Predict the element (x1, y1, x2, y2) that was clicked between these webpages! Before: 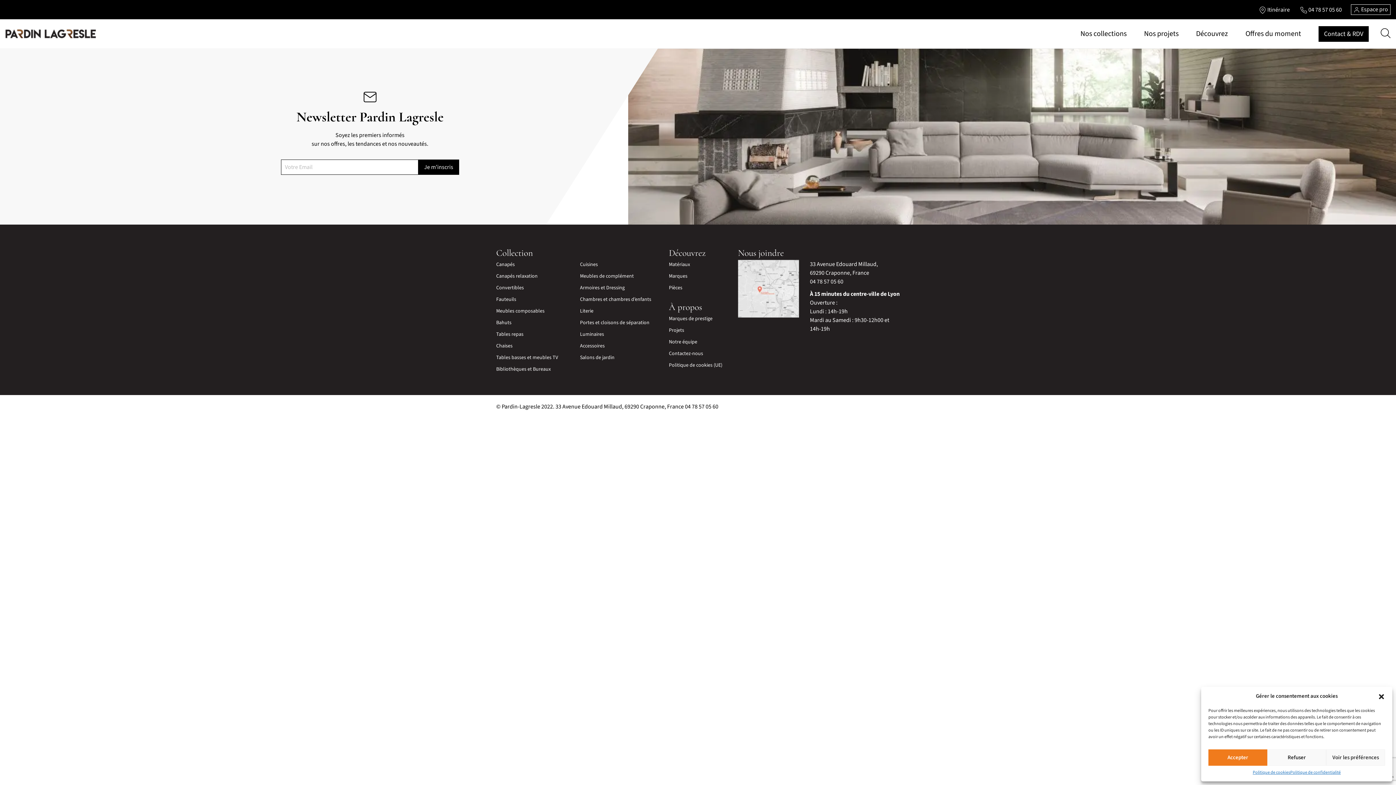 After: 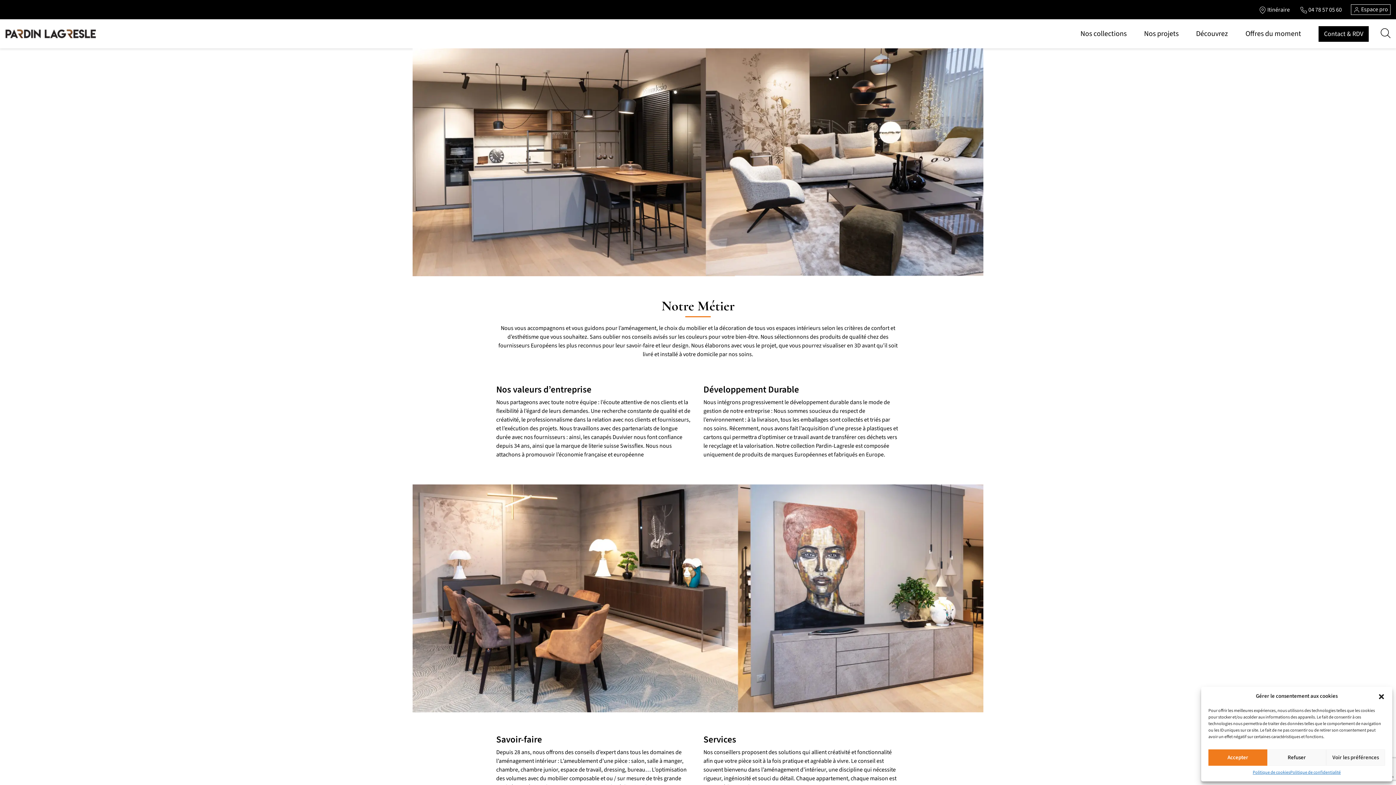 Action: bbox: (669, 338, 697, 345) label: Notre équipe